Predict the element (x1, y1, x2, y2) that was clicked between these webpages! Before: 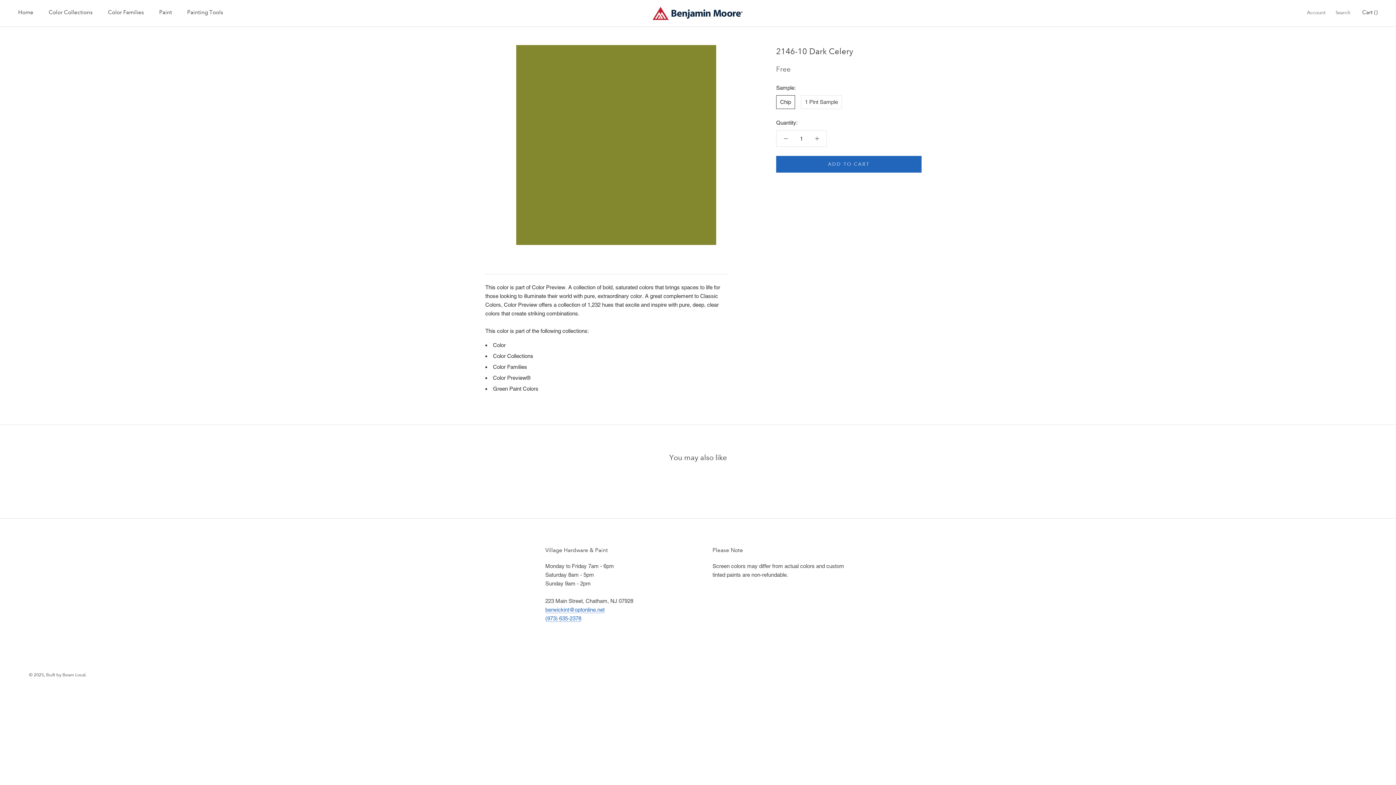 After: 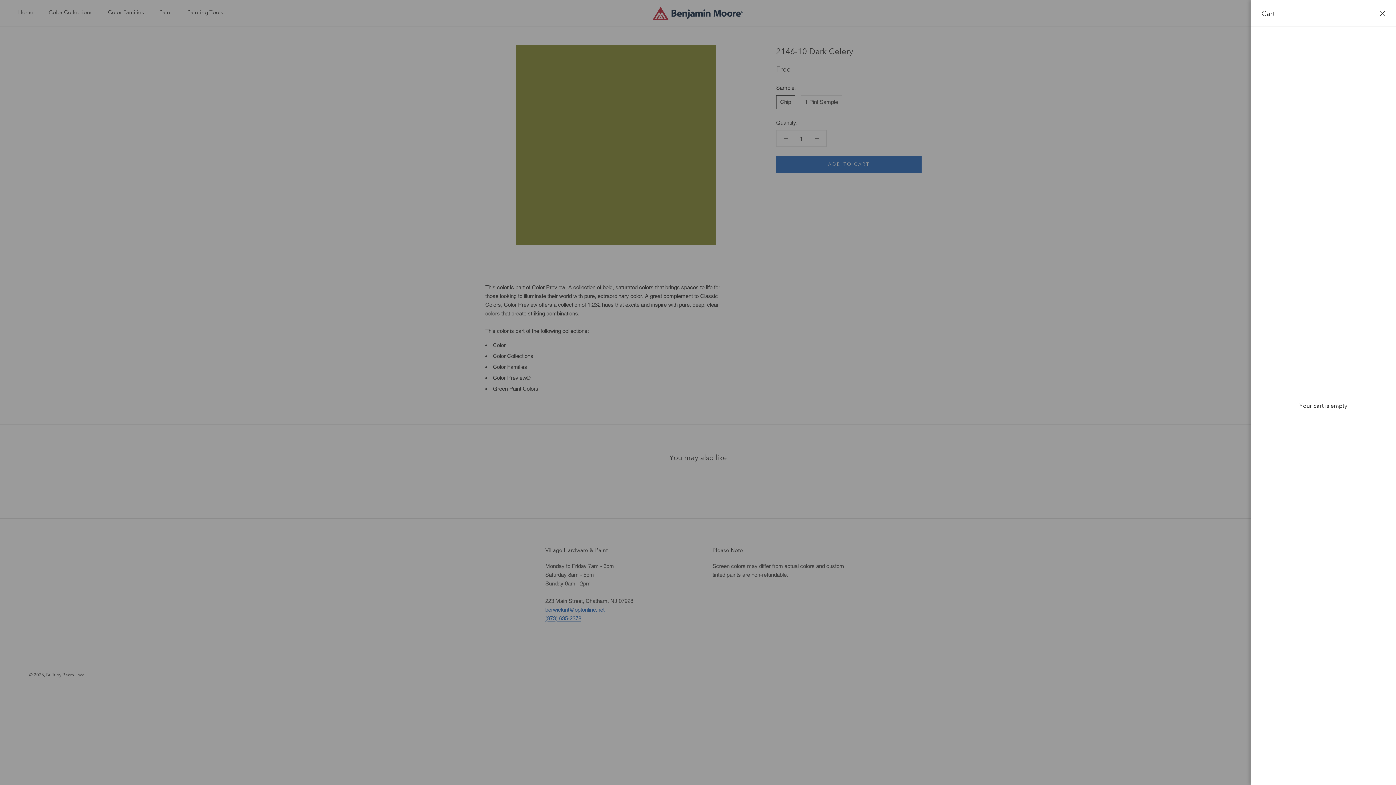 Action: label: Open cart bbox: (1362, 9, 1378, 15)